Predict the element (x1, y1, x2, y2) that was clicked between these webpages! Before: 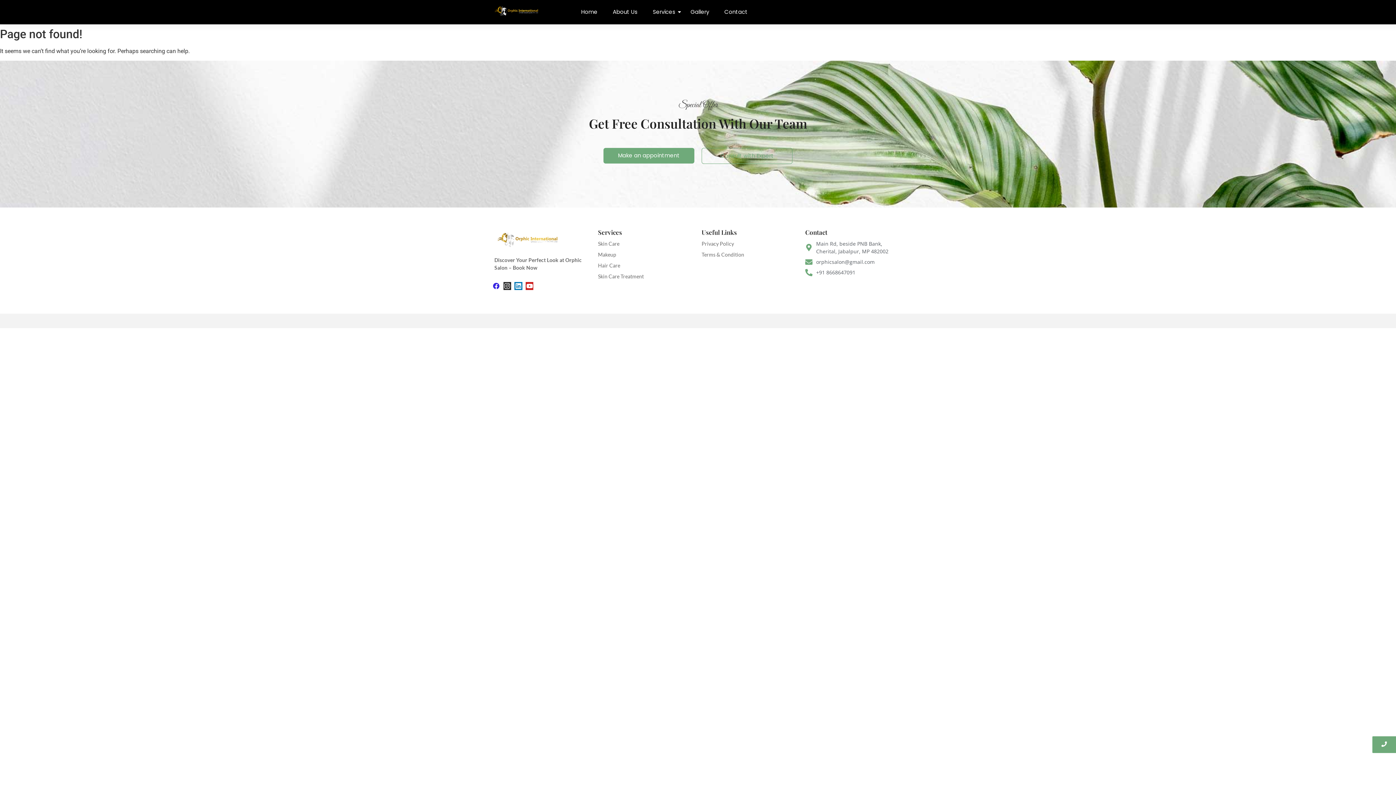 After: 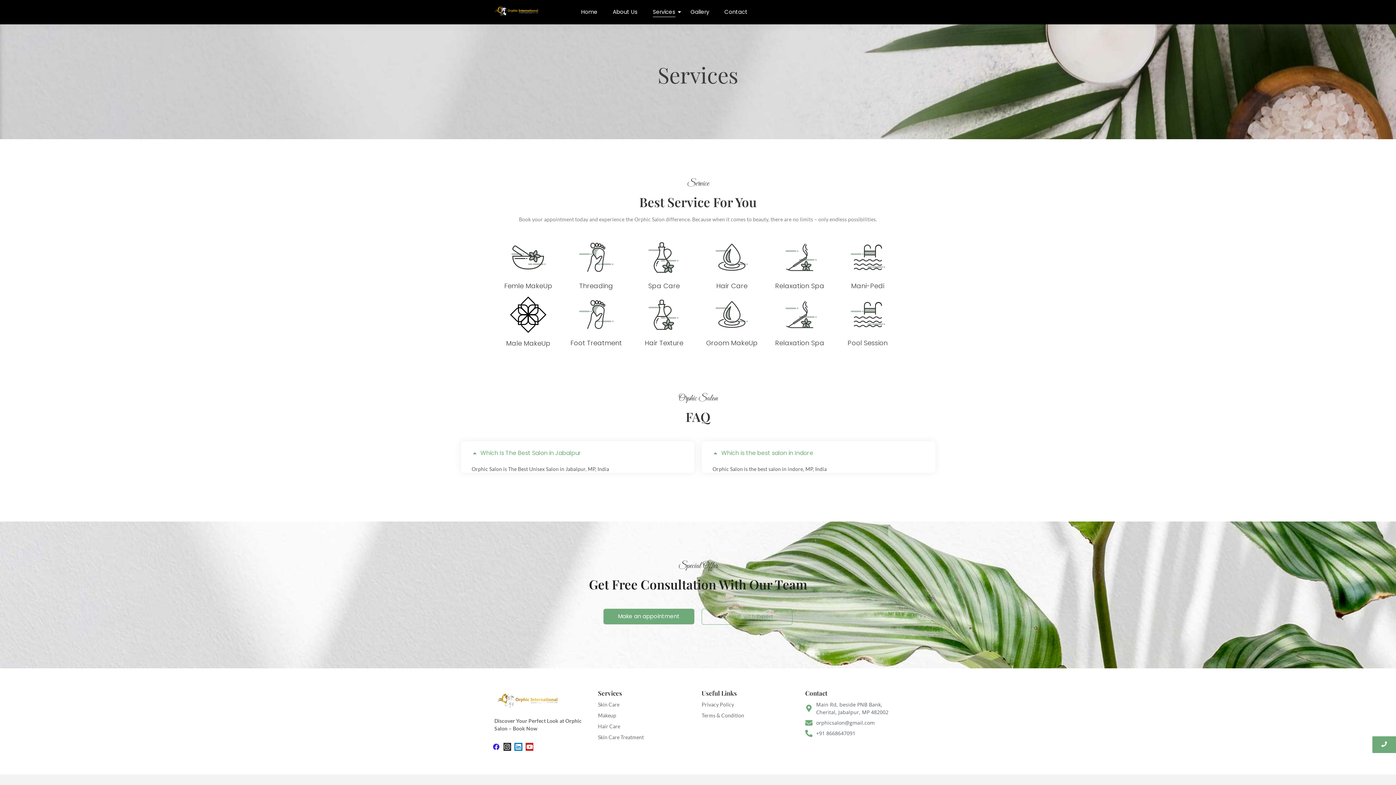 Action: bbox: (651, 3, 676, 20) label: Services